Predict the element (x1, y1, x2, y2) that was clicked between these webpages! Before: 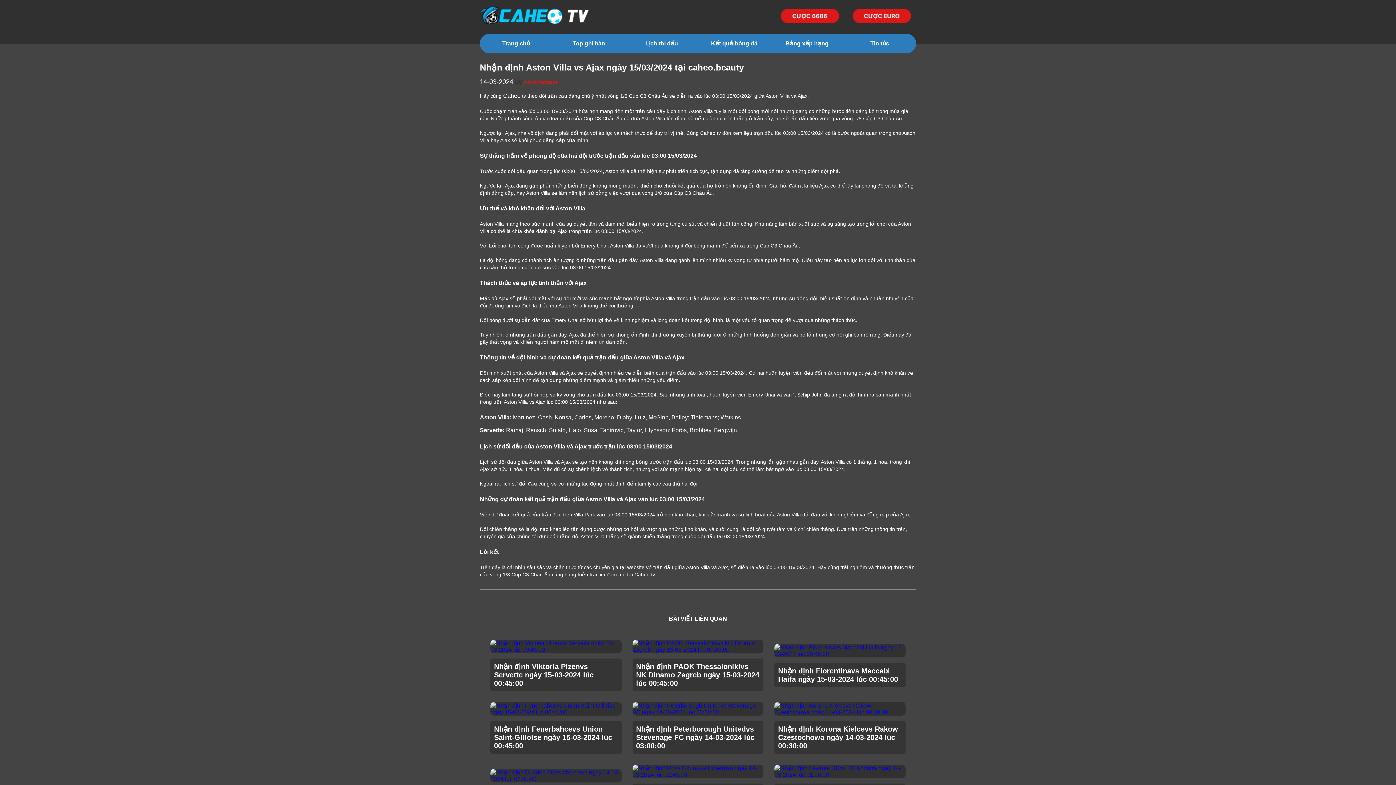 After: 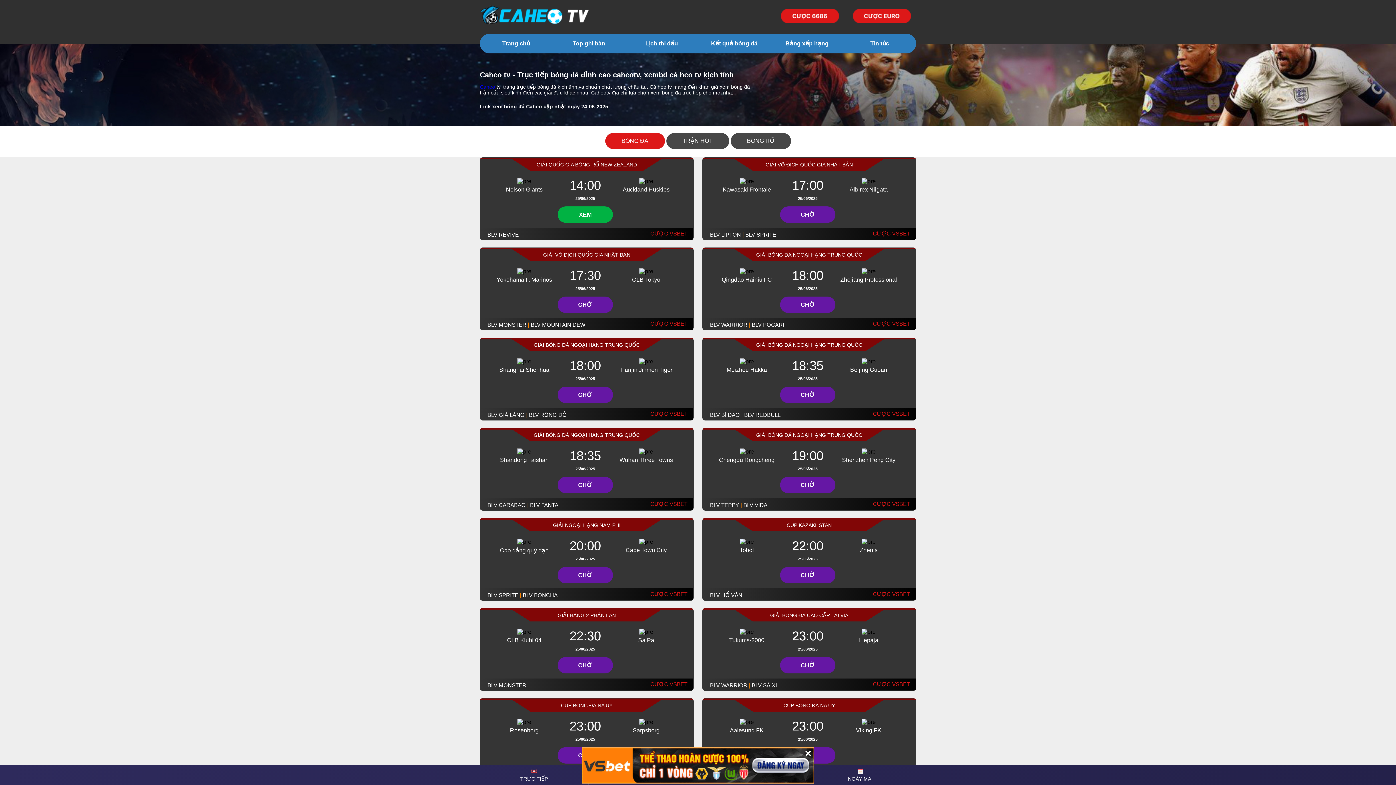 Action: label: Trang chủ bbox: (498, 37, 534, 49)